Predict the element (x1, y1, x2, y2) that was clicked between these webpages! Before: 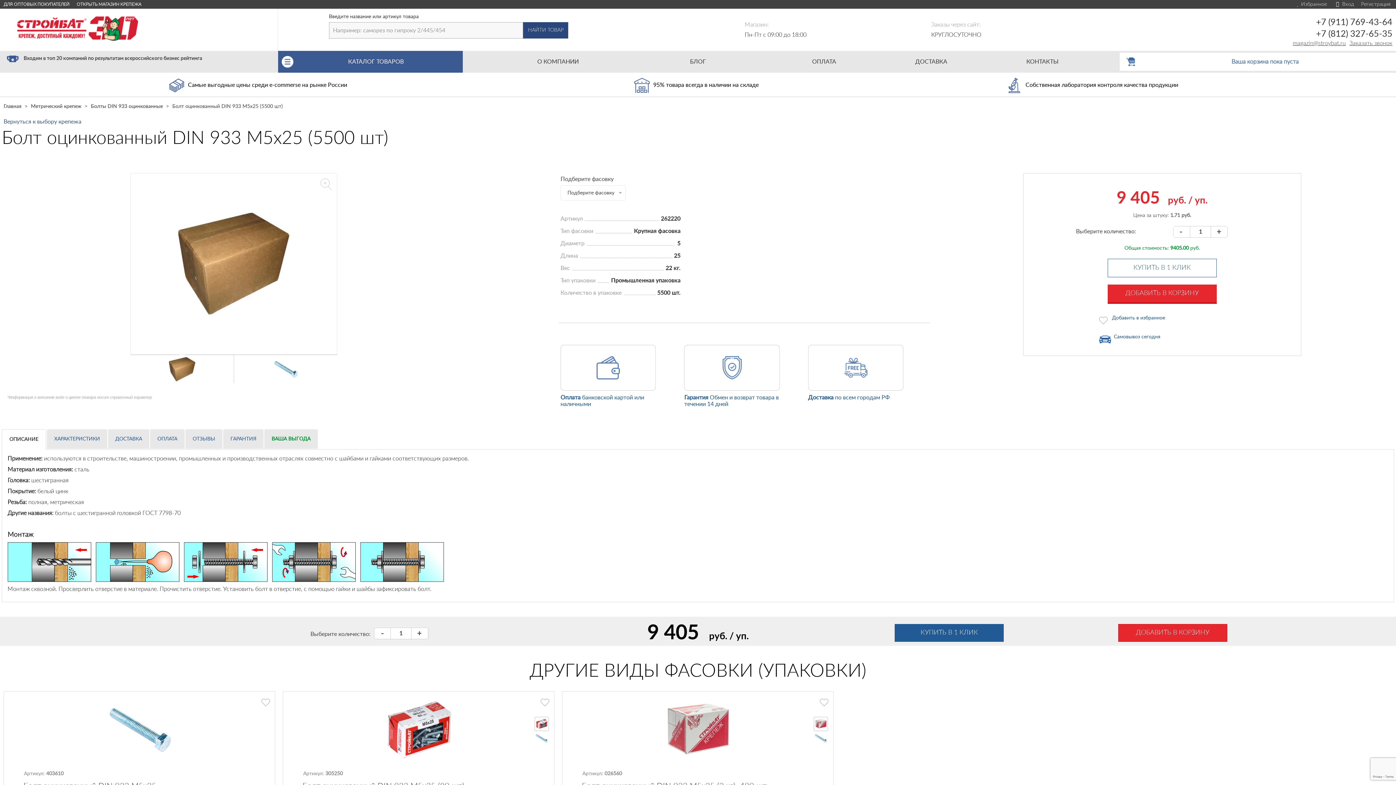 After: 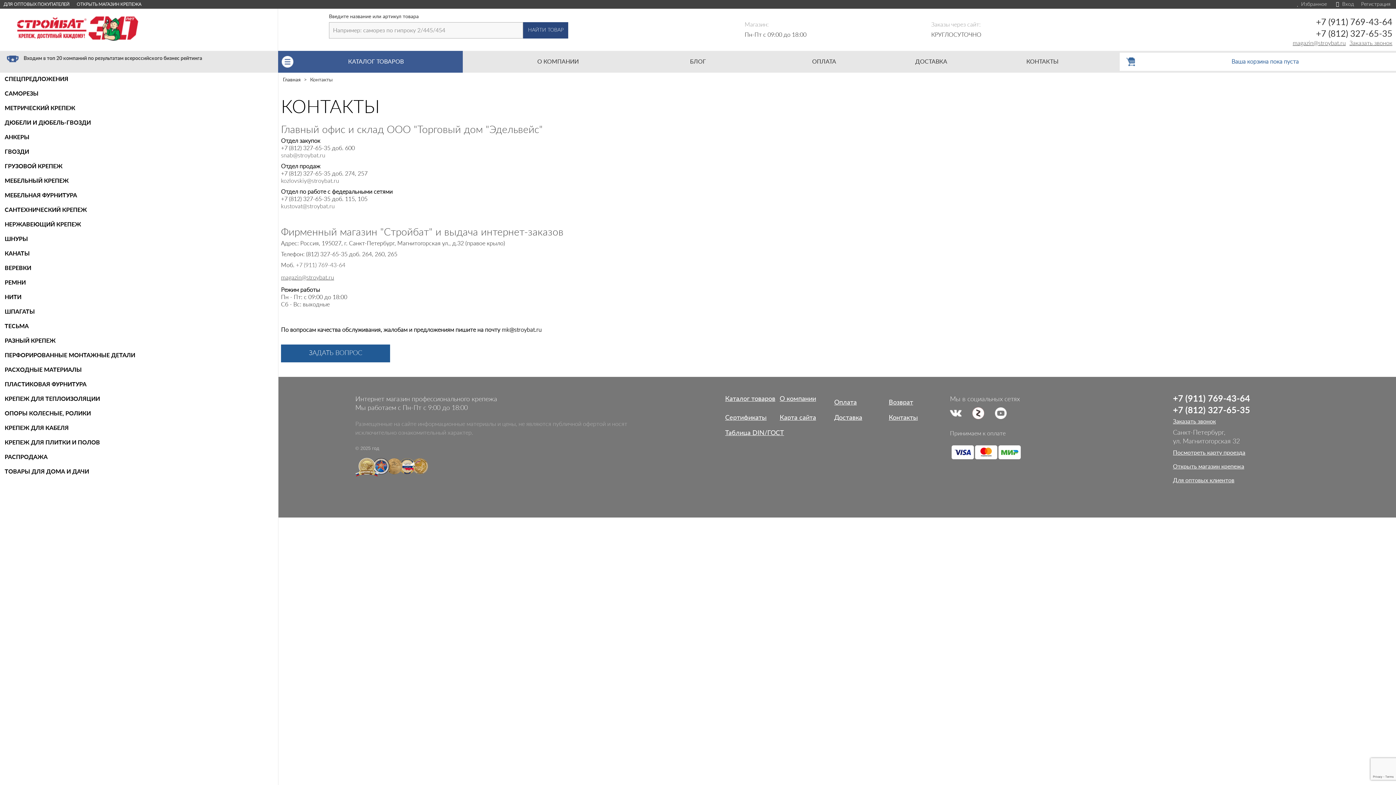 Action: label: КОНТАКТЫ bbox: (1026, 50, 1116, 72)